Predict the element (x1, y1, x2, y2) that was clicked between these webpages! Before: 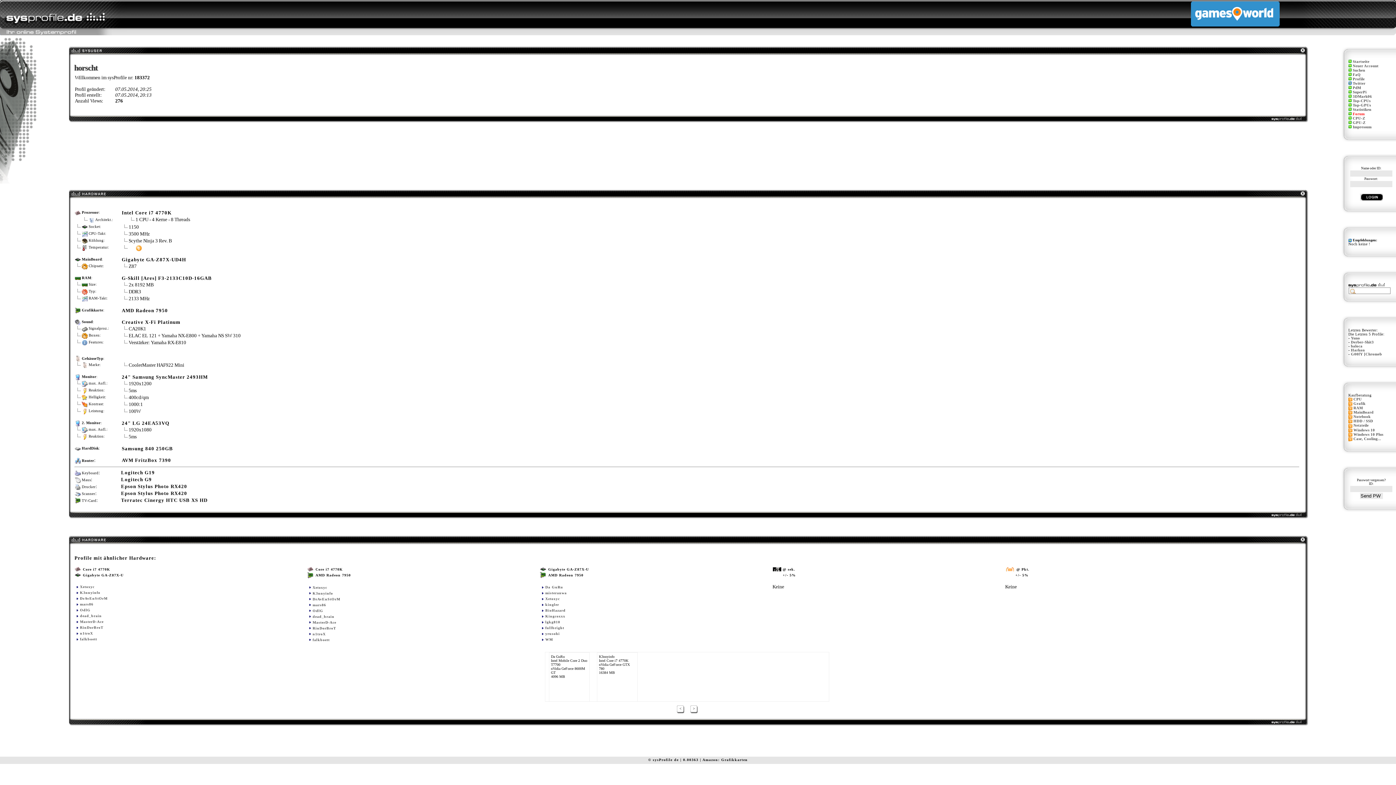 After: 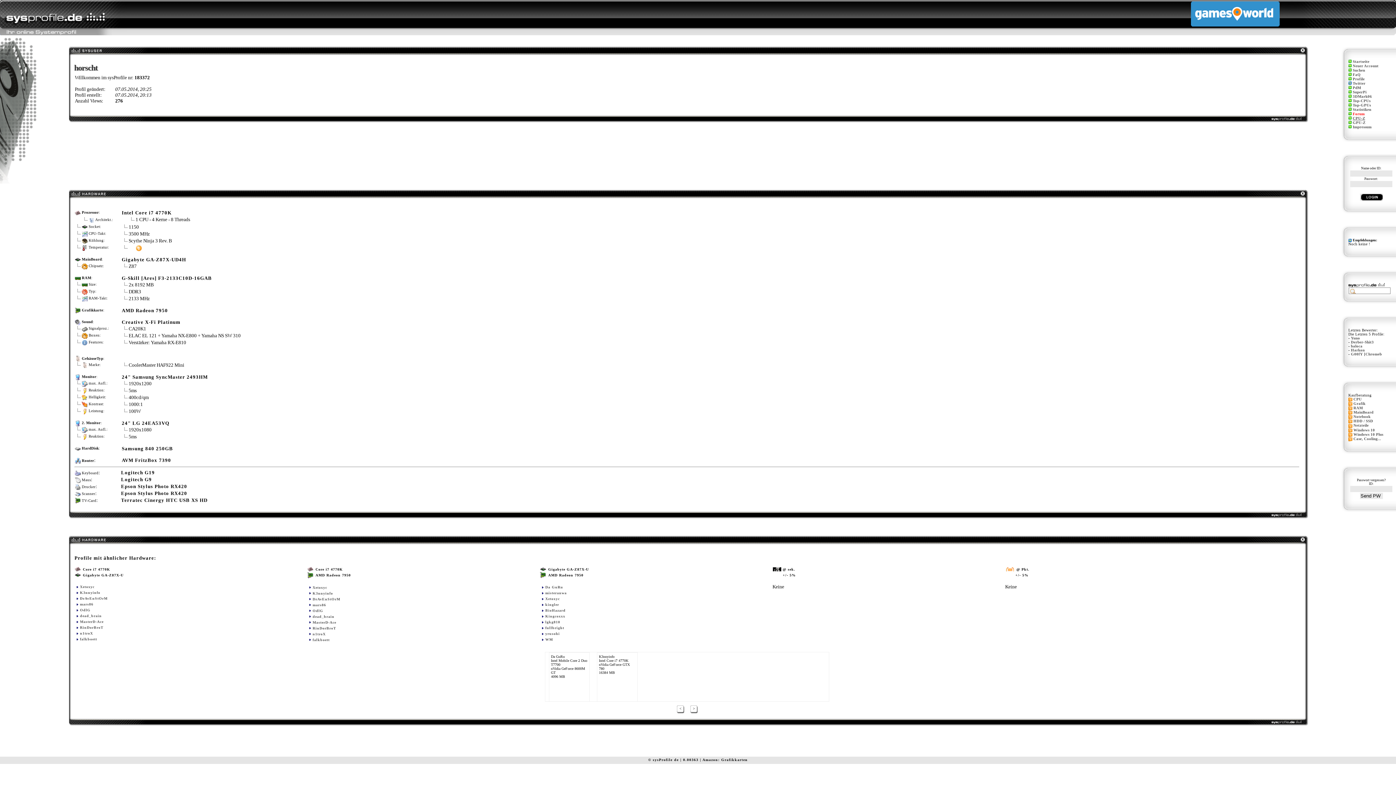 Action: bbox: (1353, 116, 1365, 120) label: CPU-Z